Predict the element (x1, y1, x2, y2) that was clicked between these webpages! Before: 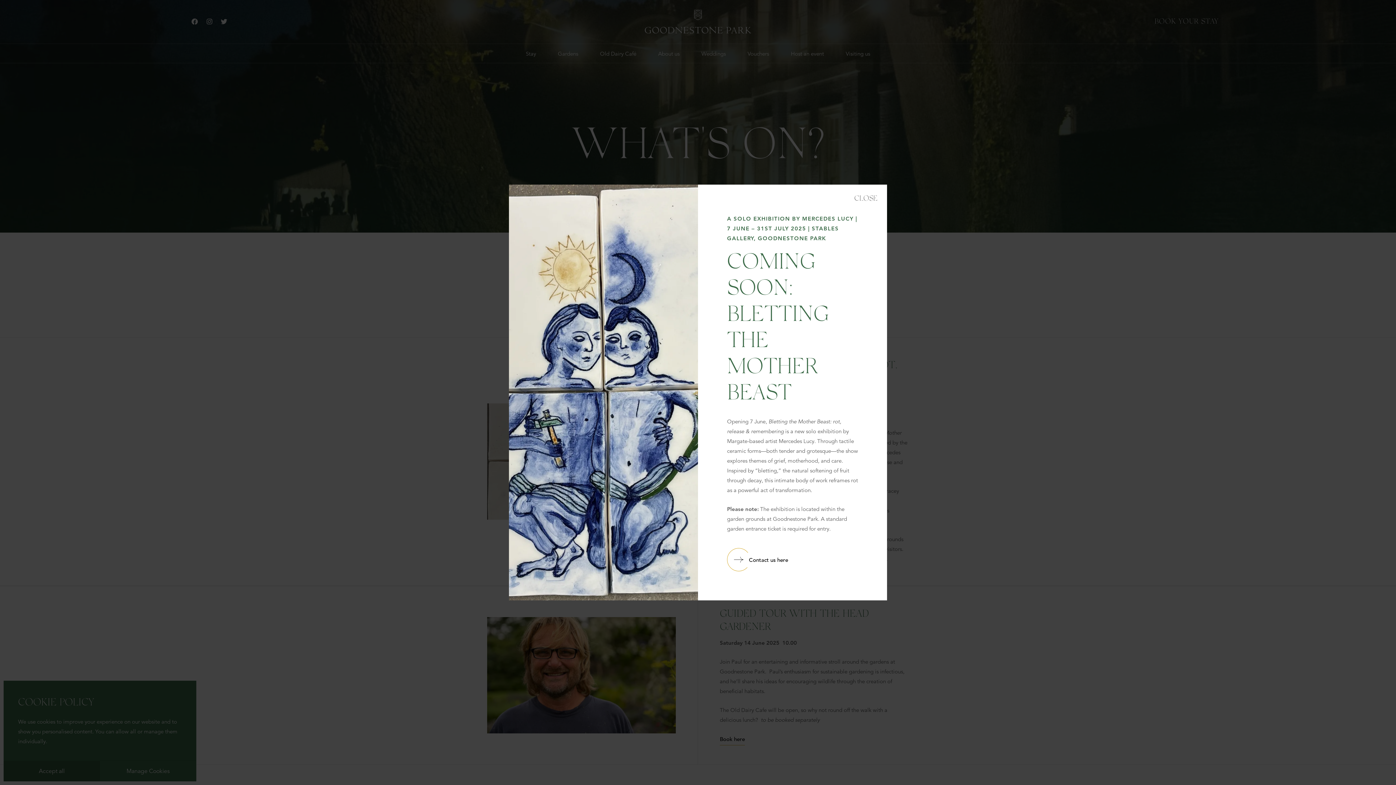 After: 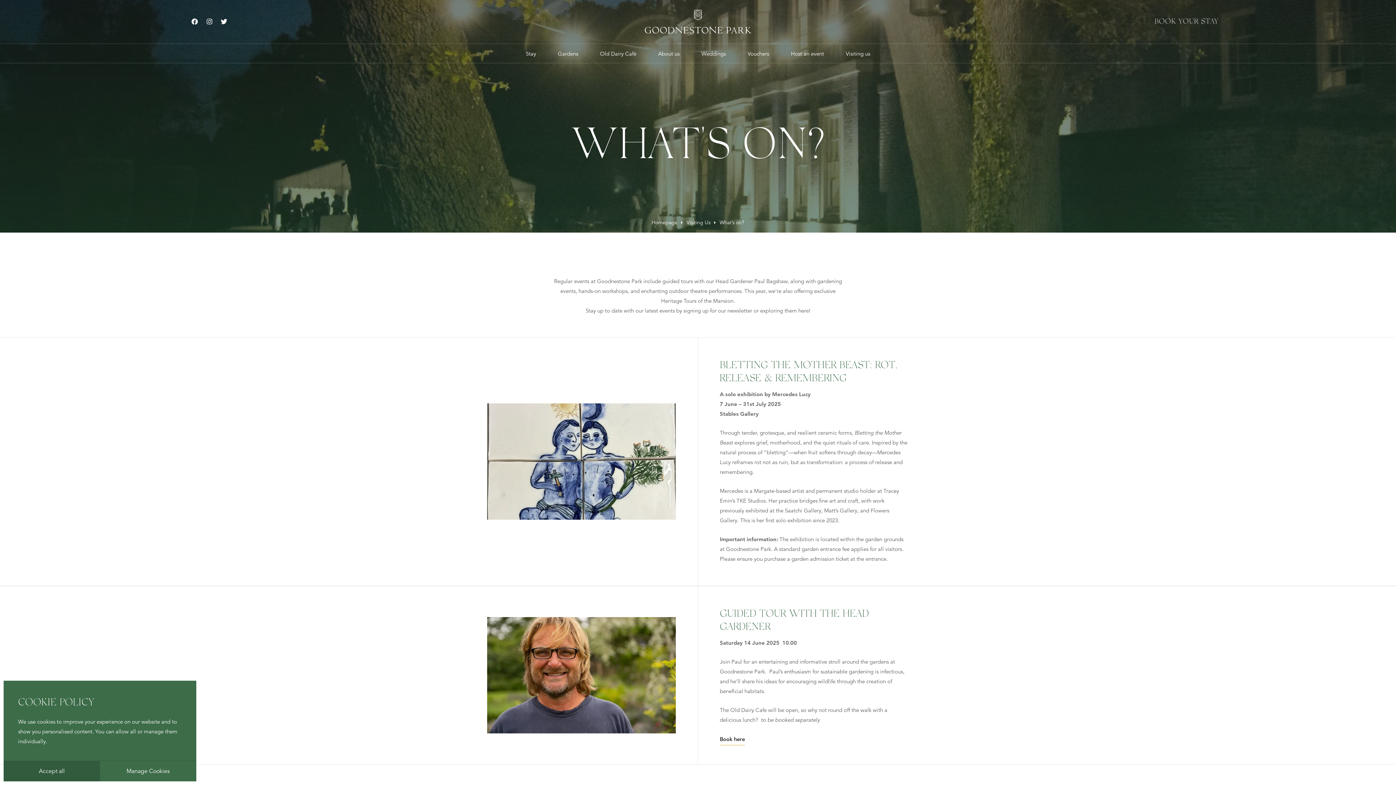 Action: bbox: (852, 192, 880, 205) label: Close Popup